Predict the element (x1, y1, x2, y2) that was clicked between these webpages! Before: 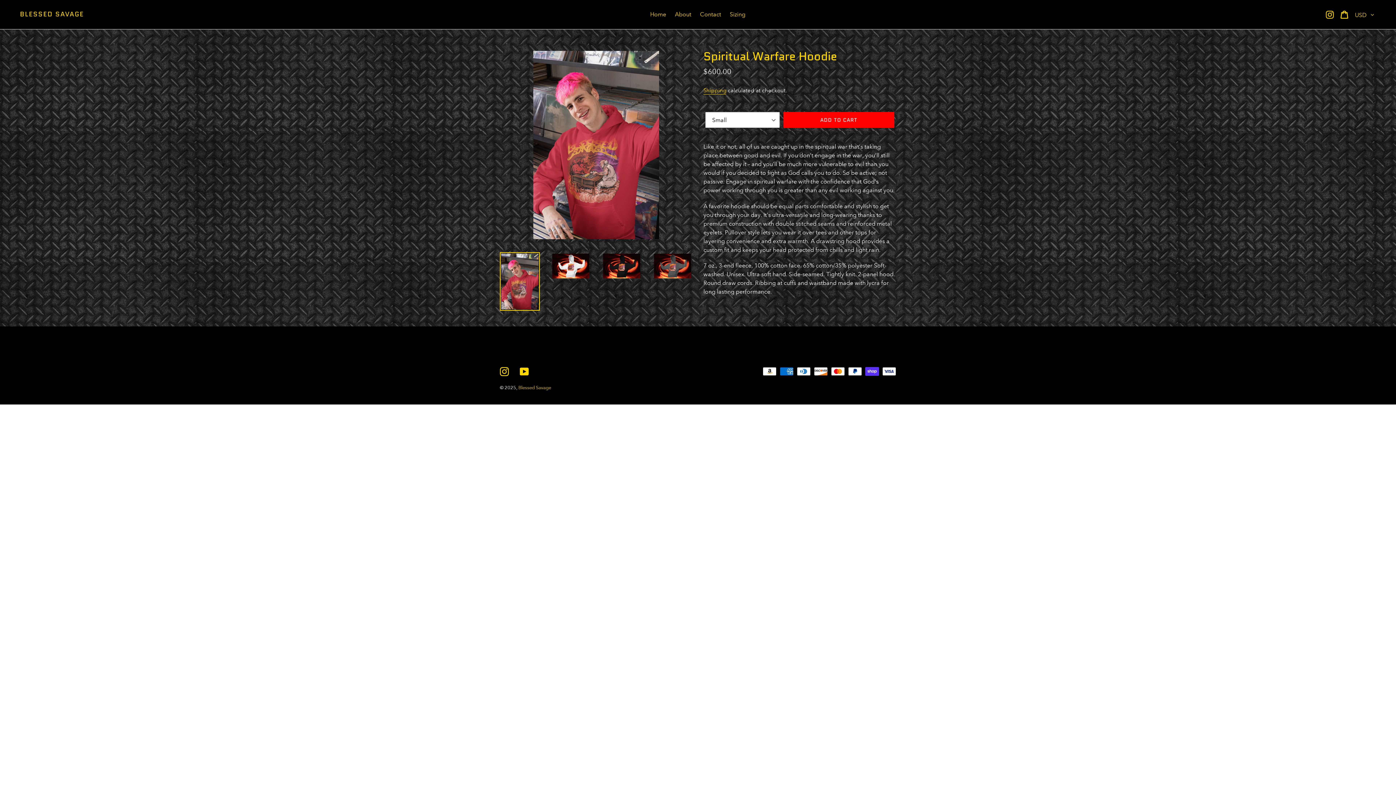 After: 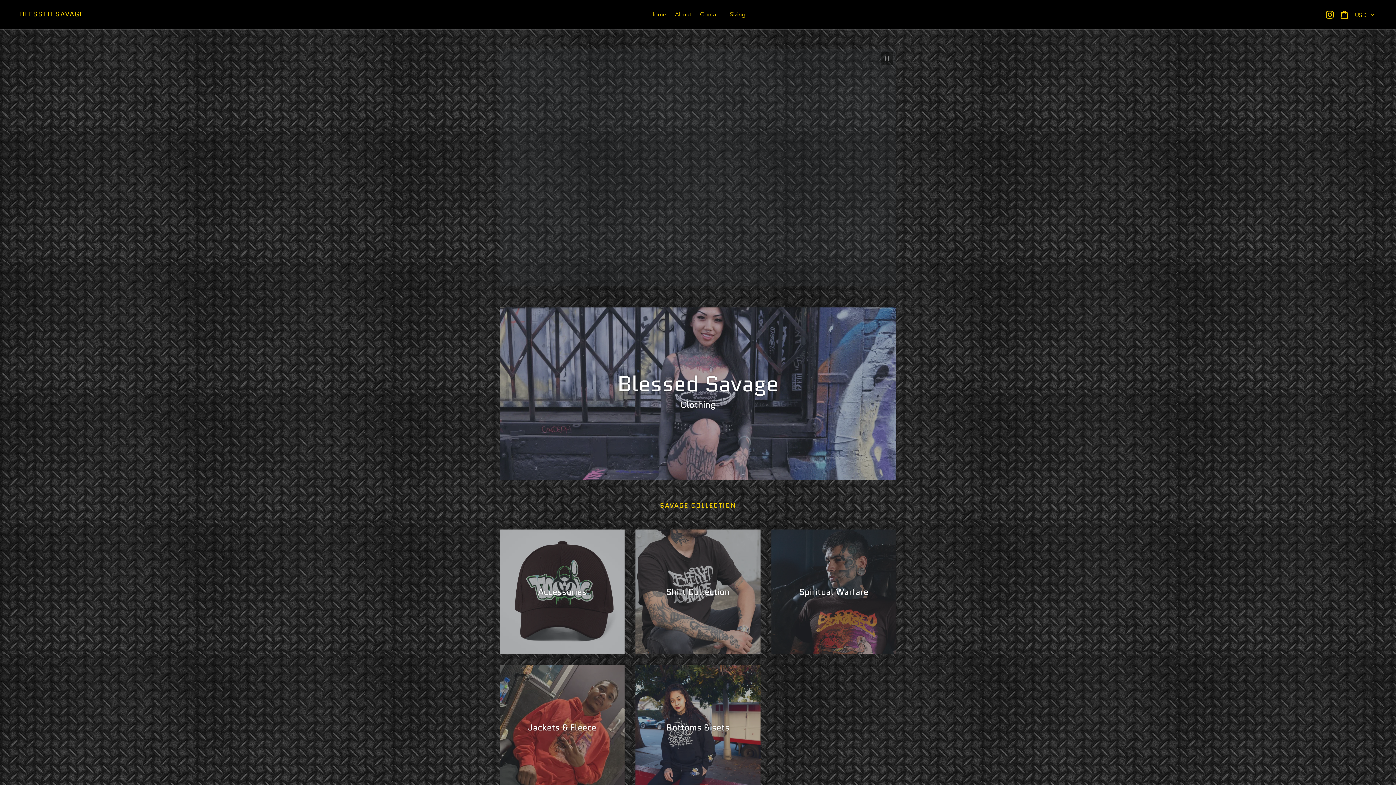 Action: label: BLESSED SAVAGE bbox: (20, 10, 84, 18)